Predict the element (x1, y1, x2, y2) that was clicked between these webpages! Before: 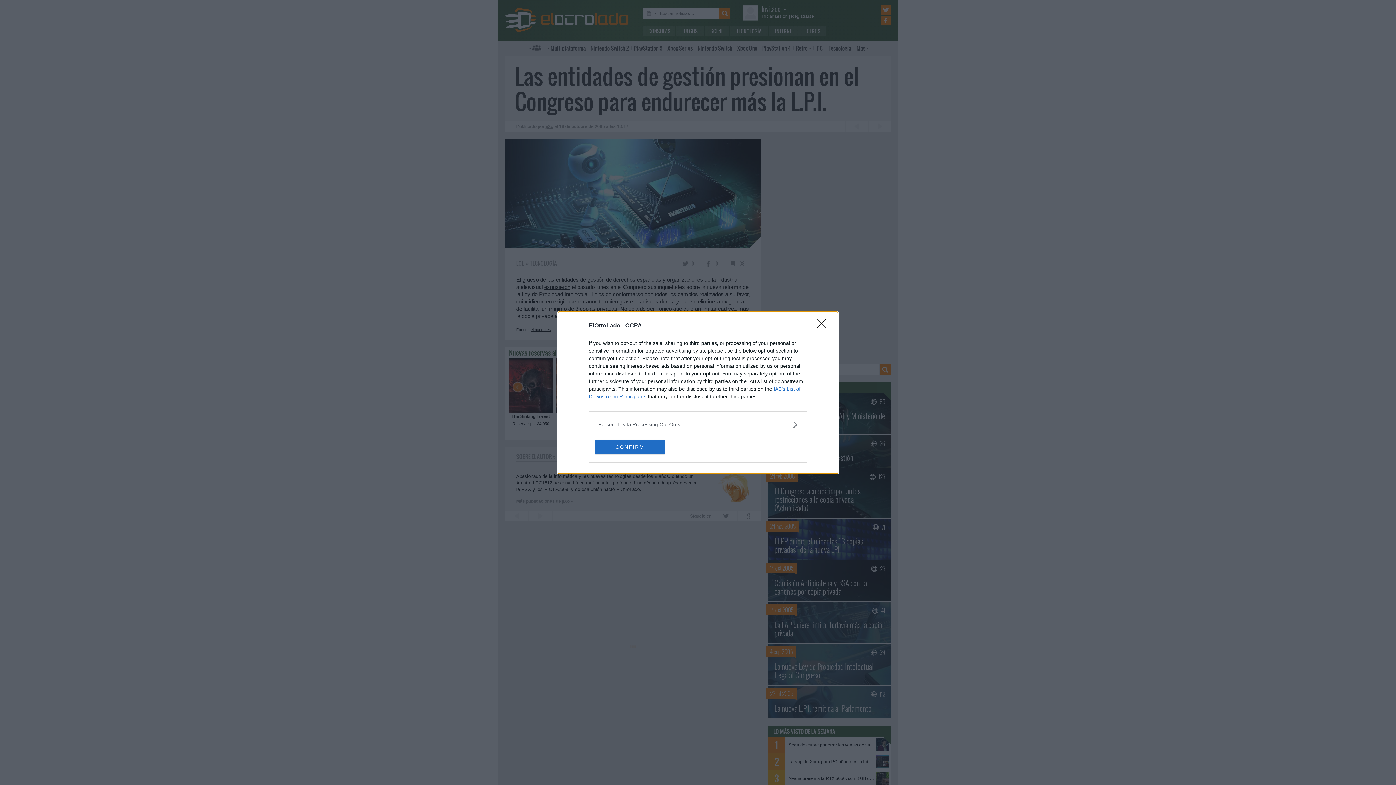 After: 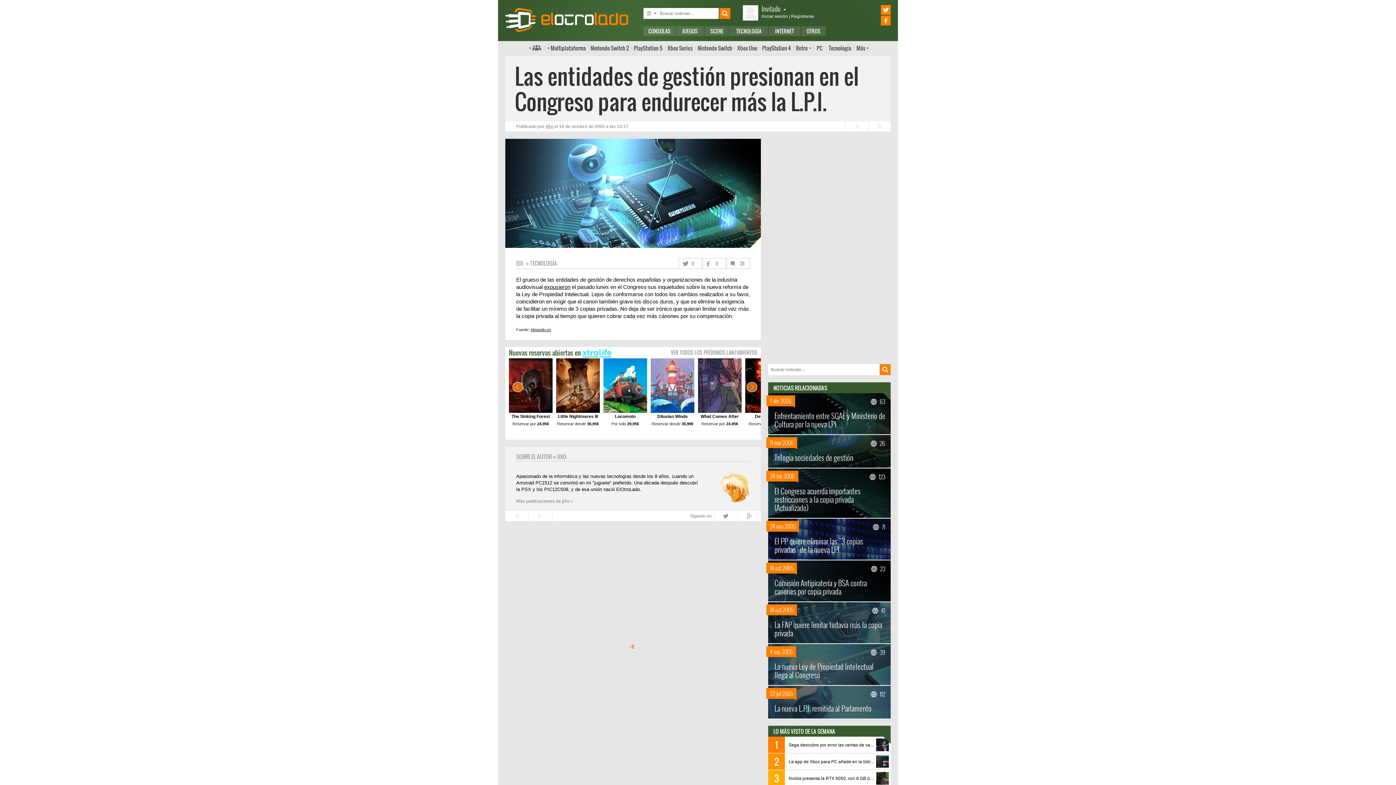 Action: bbox: (595, 439, 664, 454) label: CONFIRM